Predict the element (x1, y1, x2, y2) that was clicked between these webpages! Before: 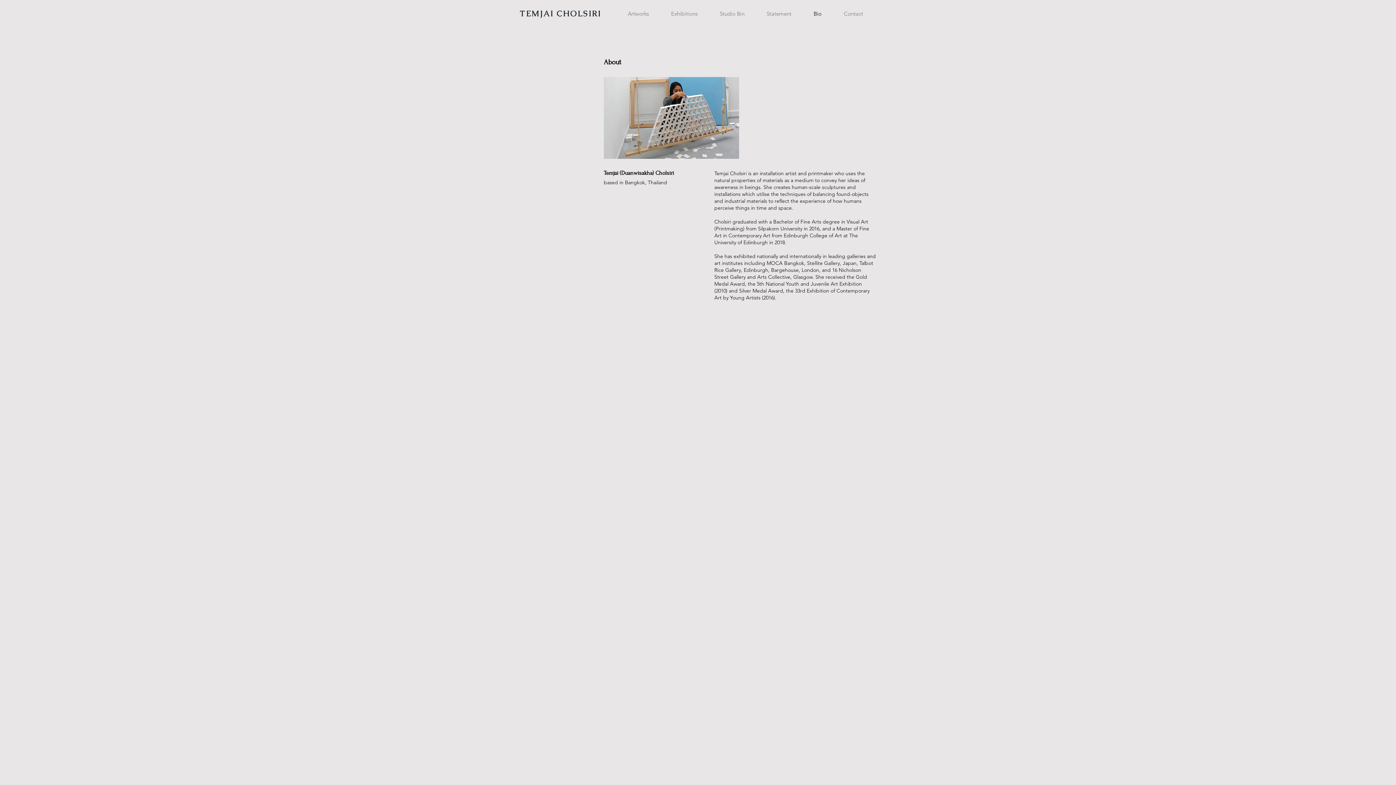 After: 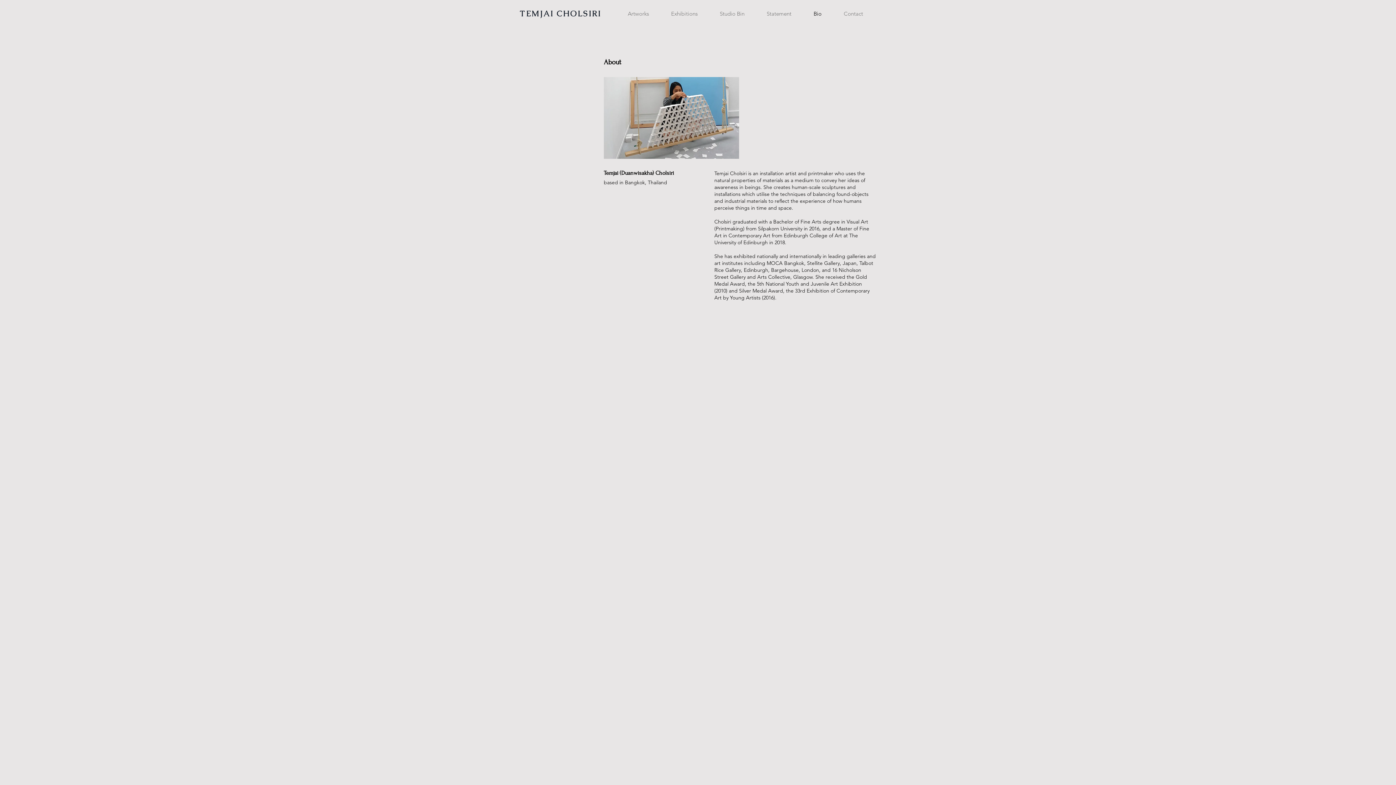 Action: bbox: (804, 4, 834, 22) label: Bio